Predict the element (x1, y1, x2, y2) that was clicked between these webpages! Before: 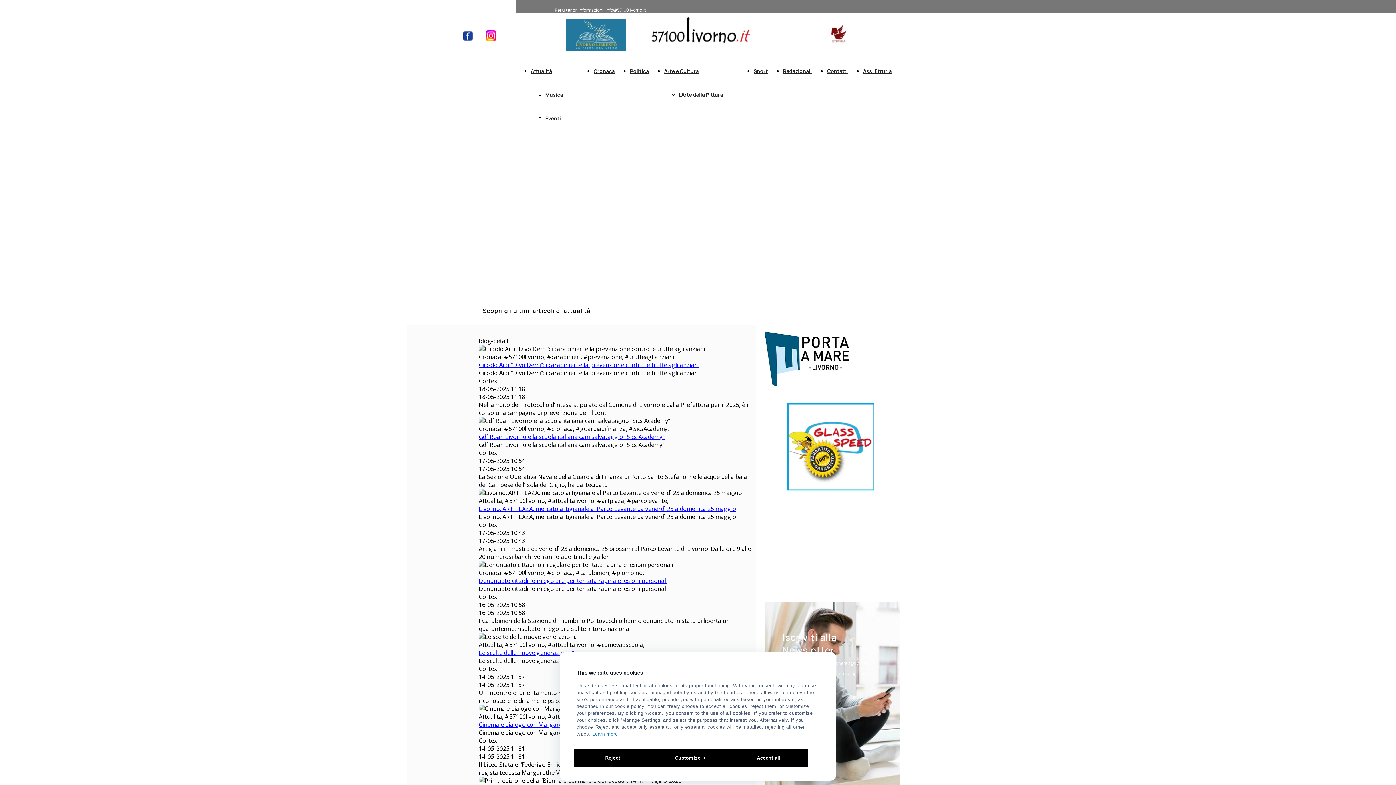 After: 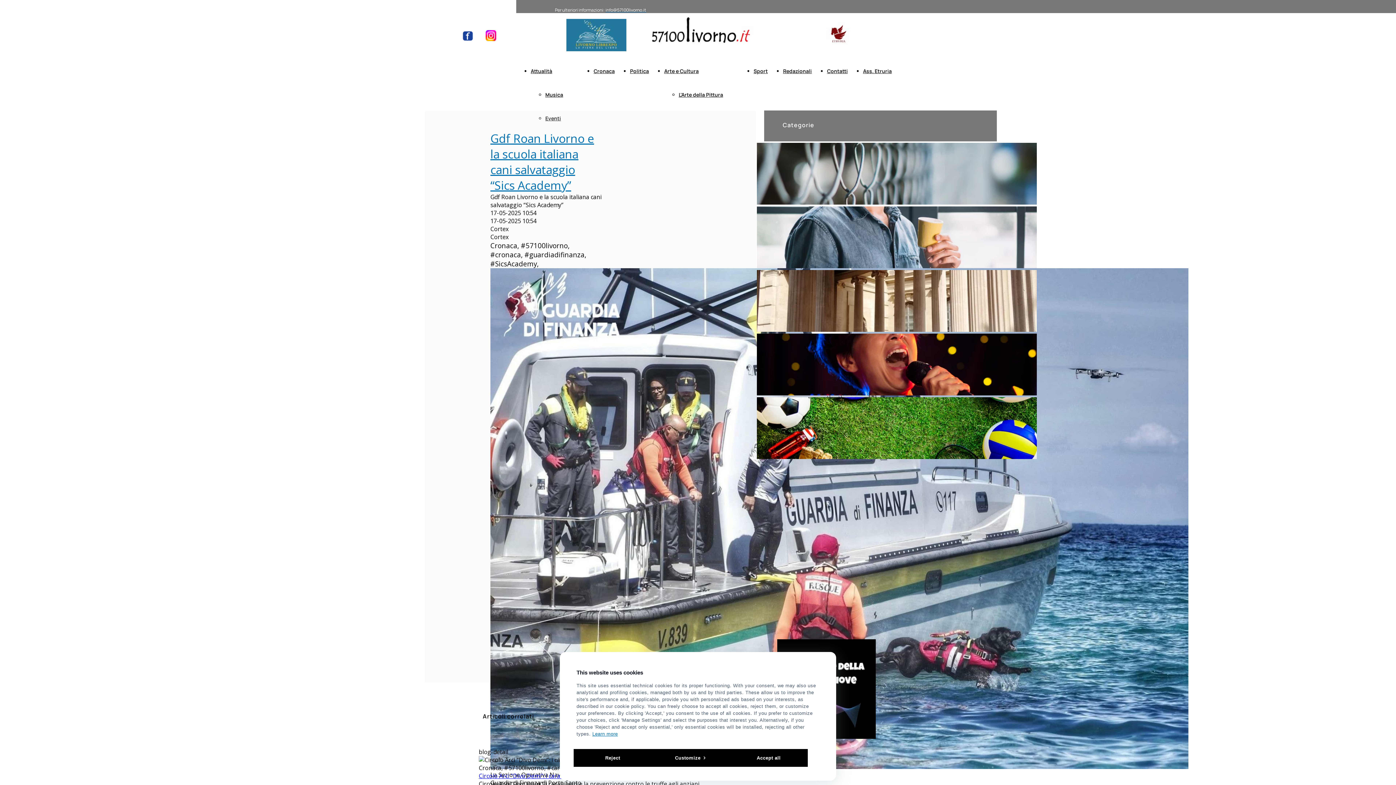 Action: label: Gdf Roan Livorno e la scuola italiana cani salvataggio “Sics Academy” bbox: (478, 433, 664, 441)